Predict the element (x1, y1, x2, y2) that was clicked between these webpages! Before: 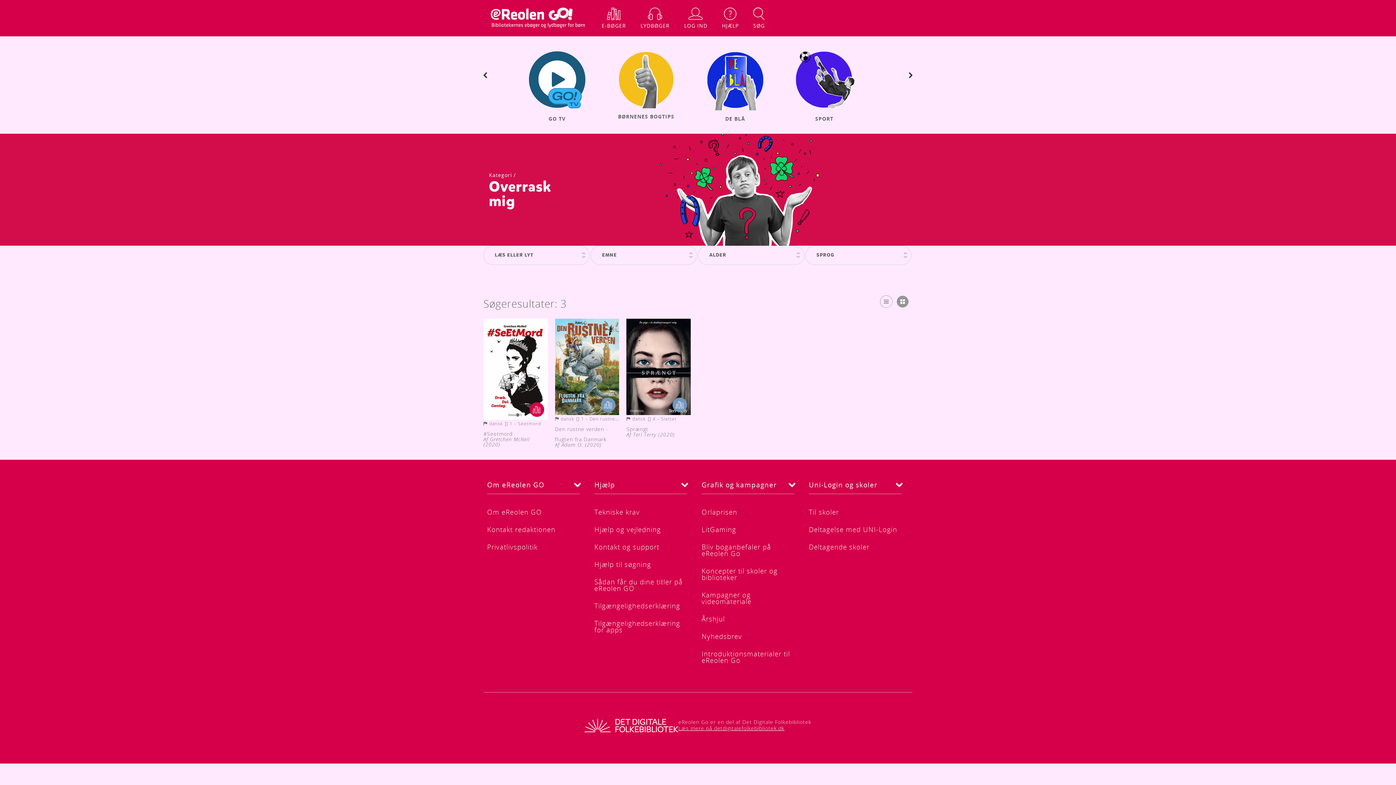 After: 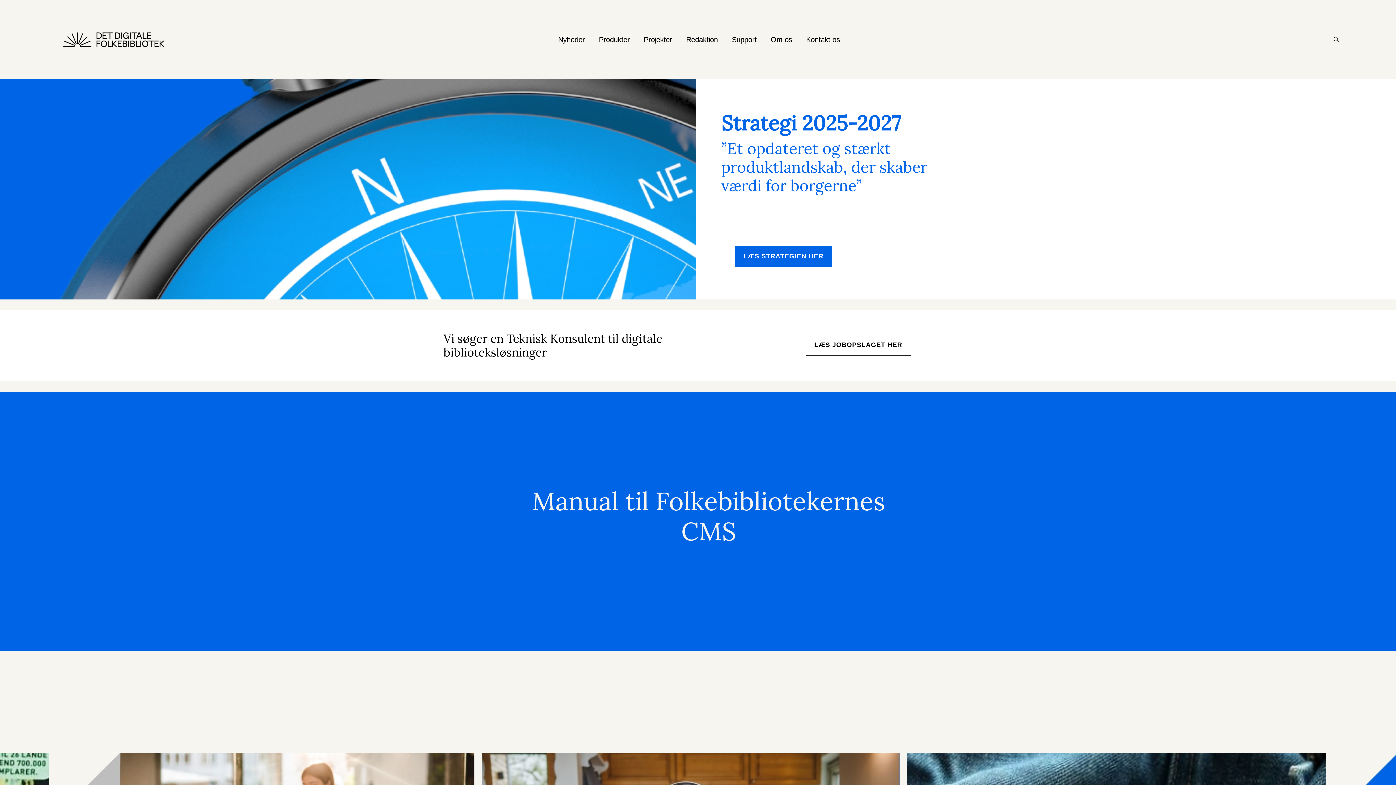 Action: bbox: (678, 725, 784, 732) label: Læs mere på detdigitalefolkebibliotek.dk